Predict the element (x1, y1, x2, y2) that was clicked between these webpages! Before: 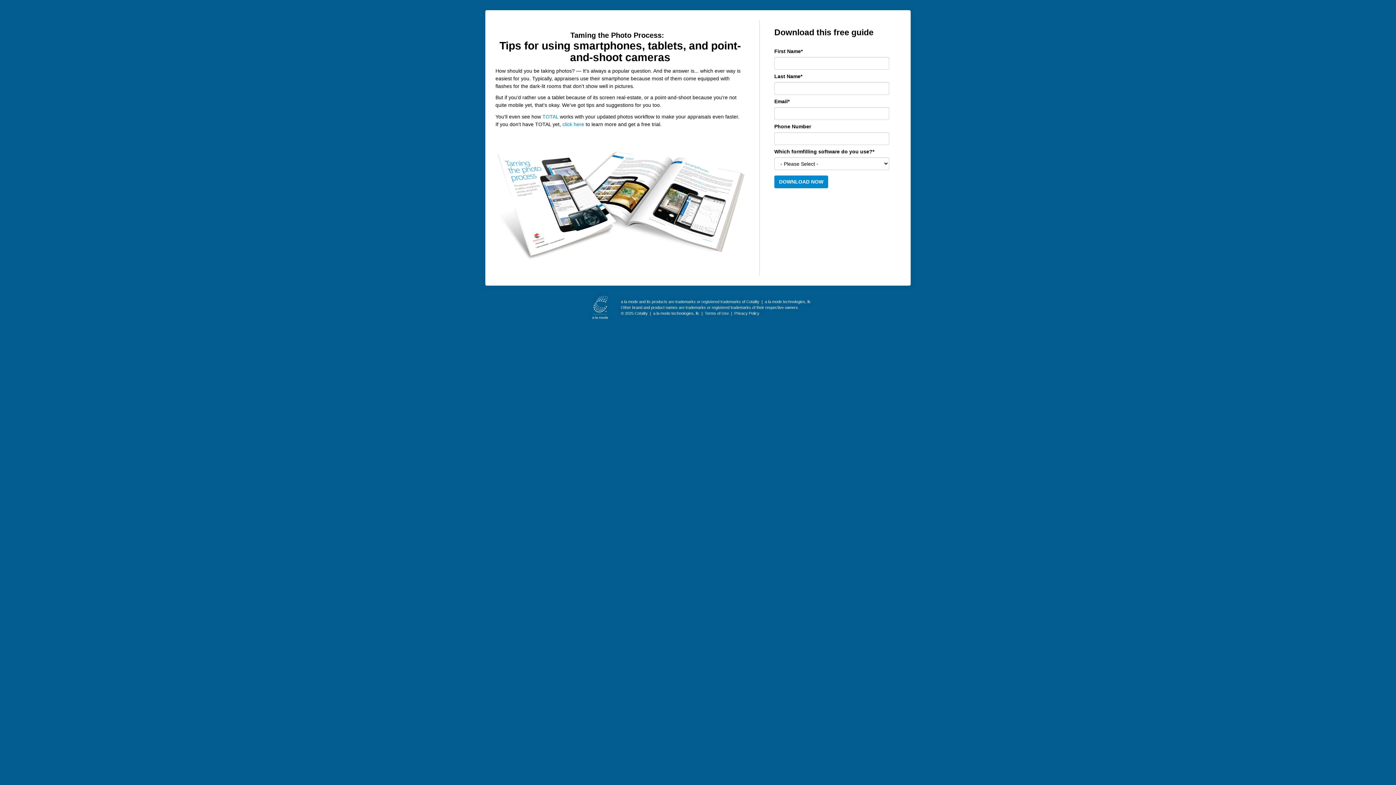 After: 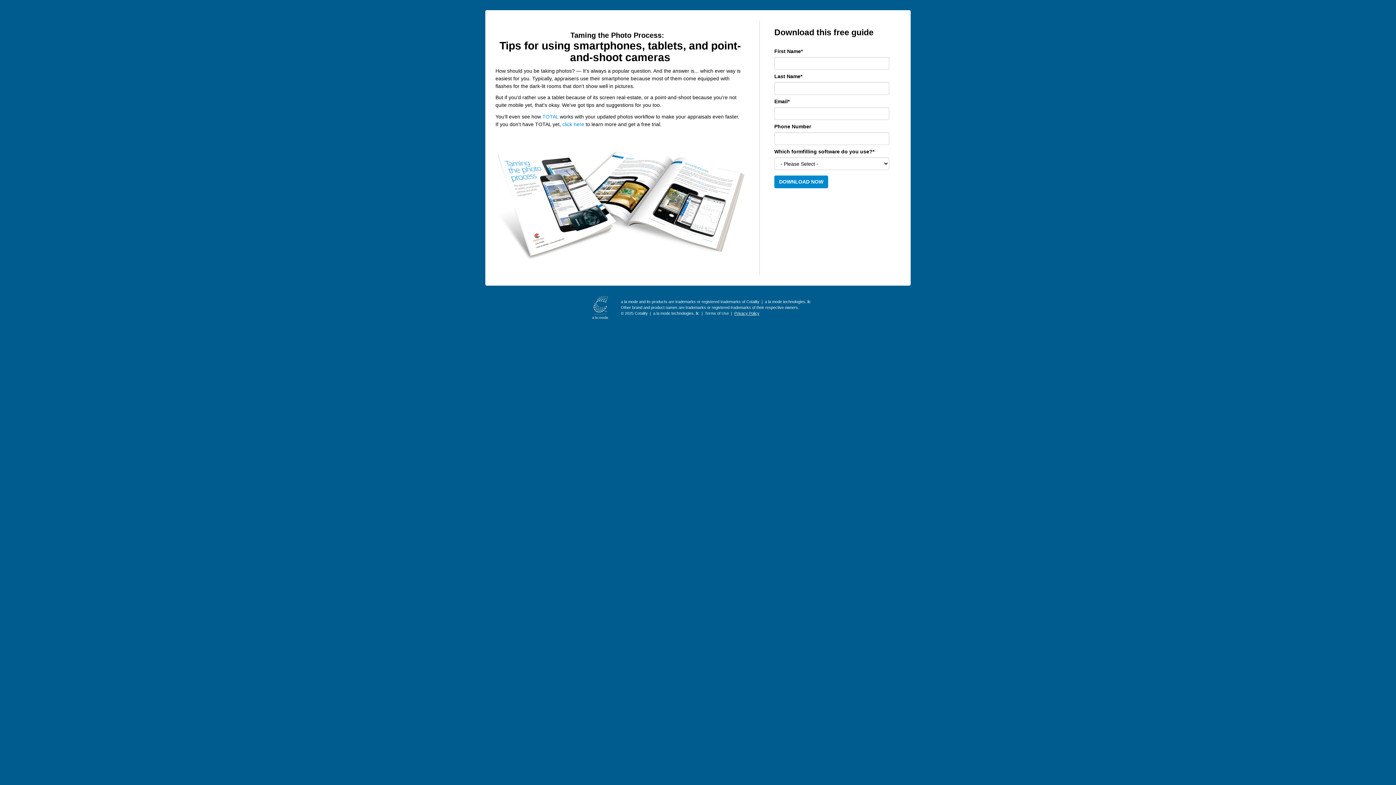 Action: bbox: (734, 311, 759, 315) label: Privacy Policy